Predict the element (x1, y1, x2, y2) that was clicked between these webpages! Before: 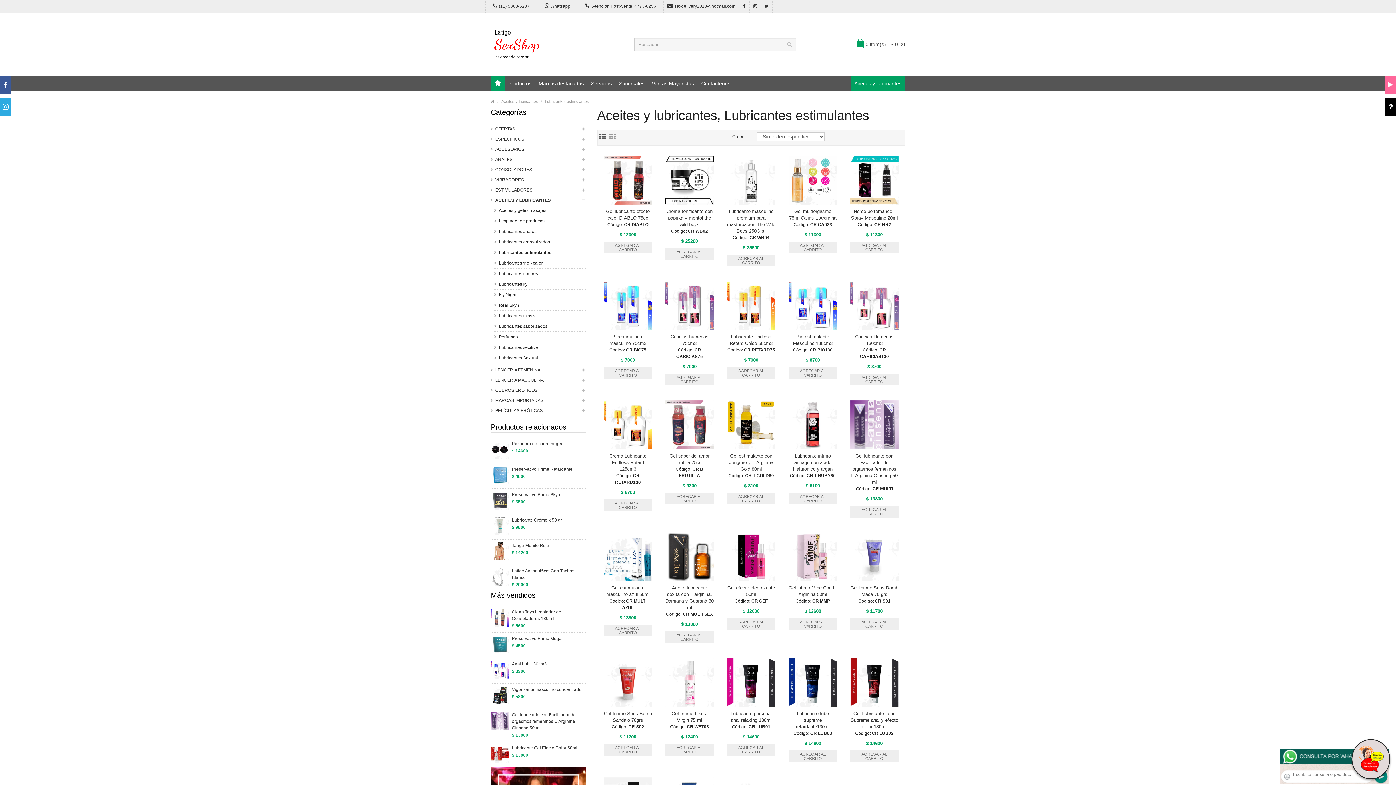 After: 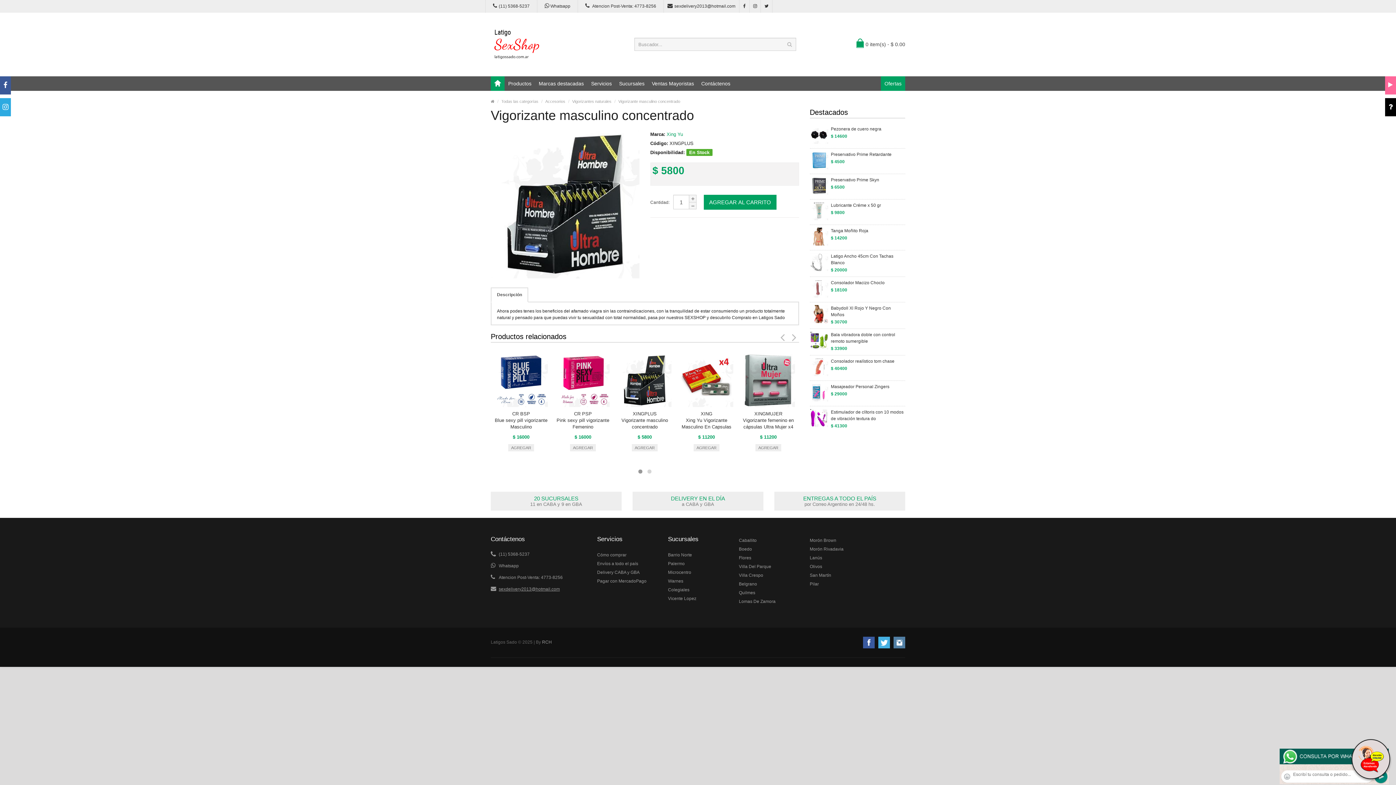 Action: bbox: (490, 686, 509, 706)